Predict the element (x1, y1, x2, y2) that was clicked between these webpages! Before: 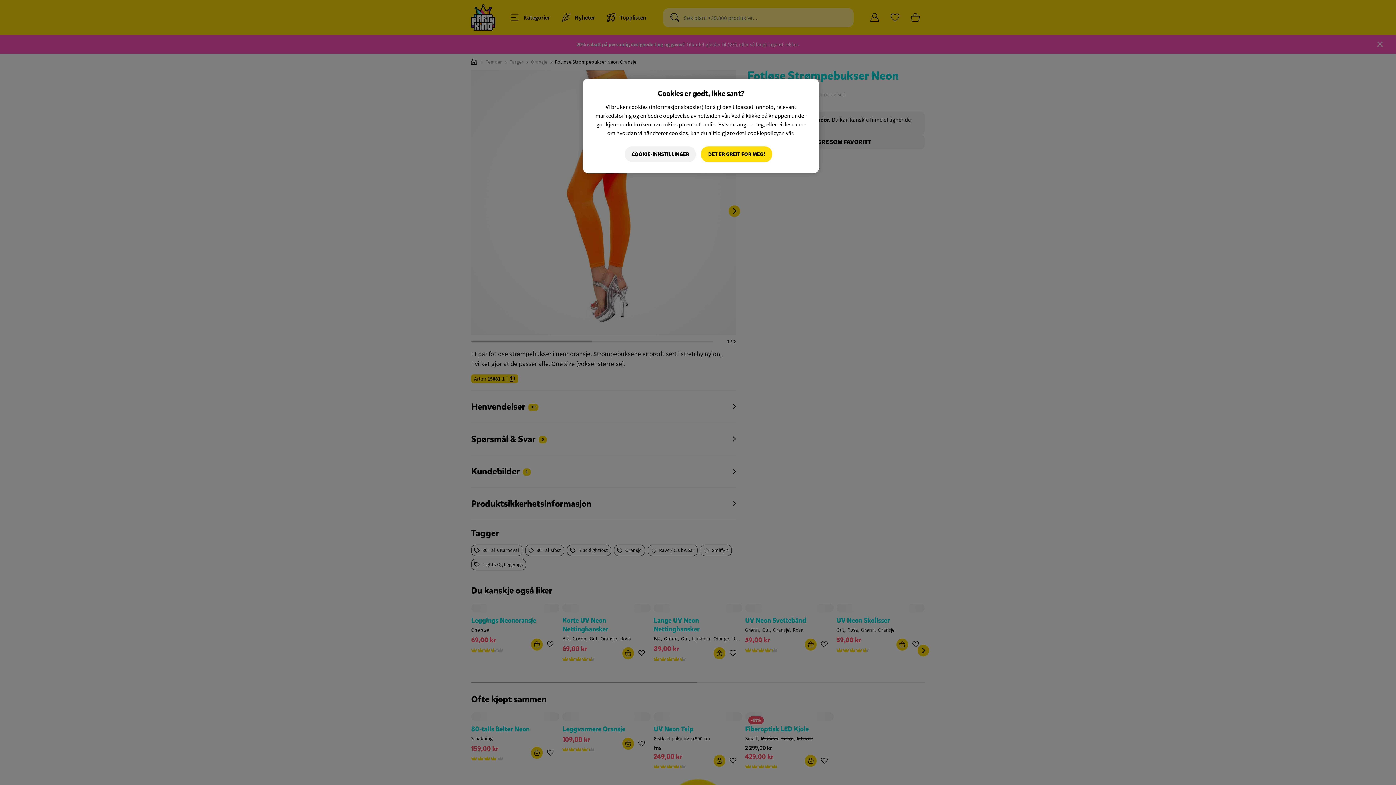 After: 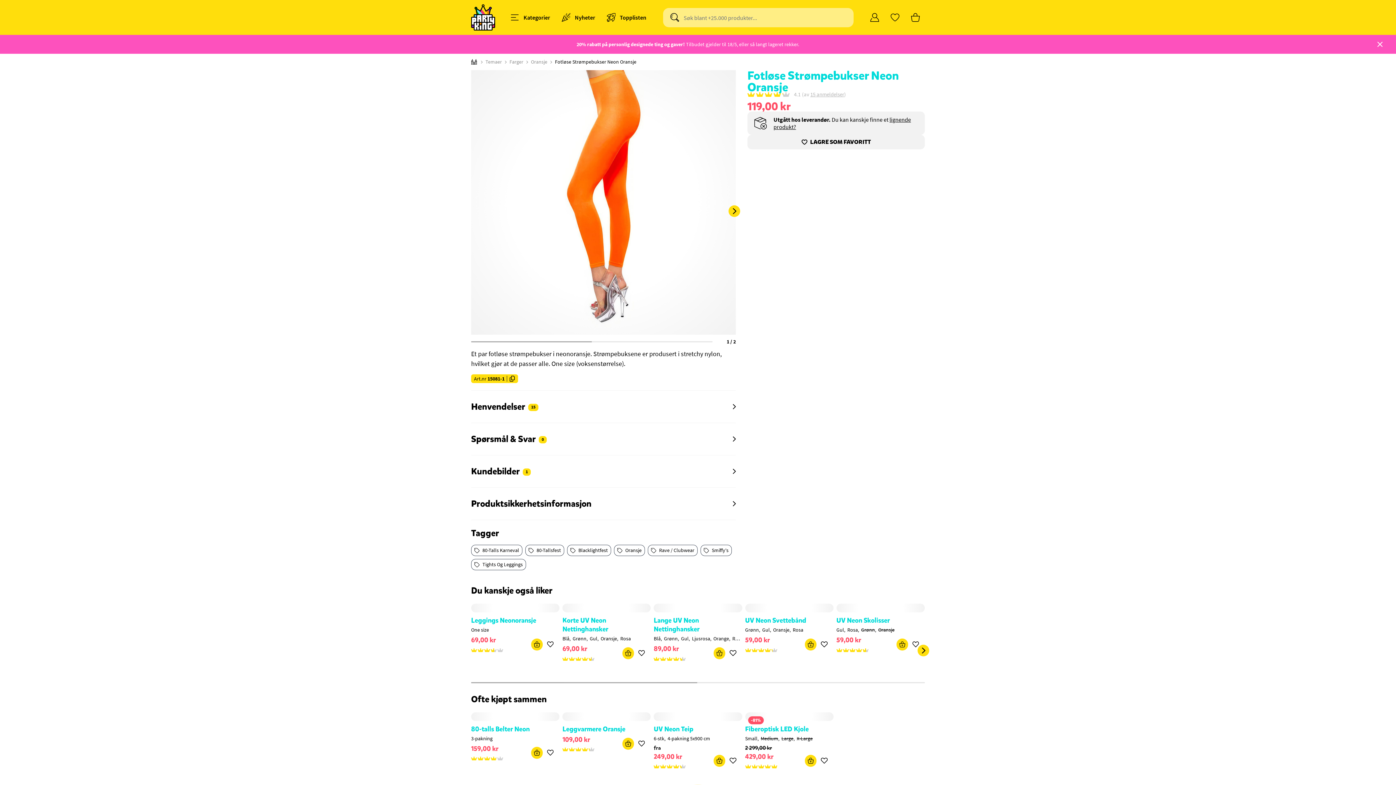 Action: bbox: (701, 146, 772, 162) label: DET ER GREIT FOR MEG!